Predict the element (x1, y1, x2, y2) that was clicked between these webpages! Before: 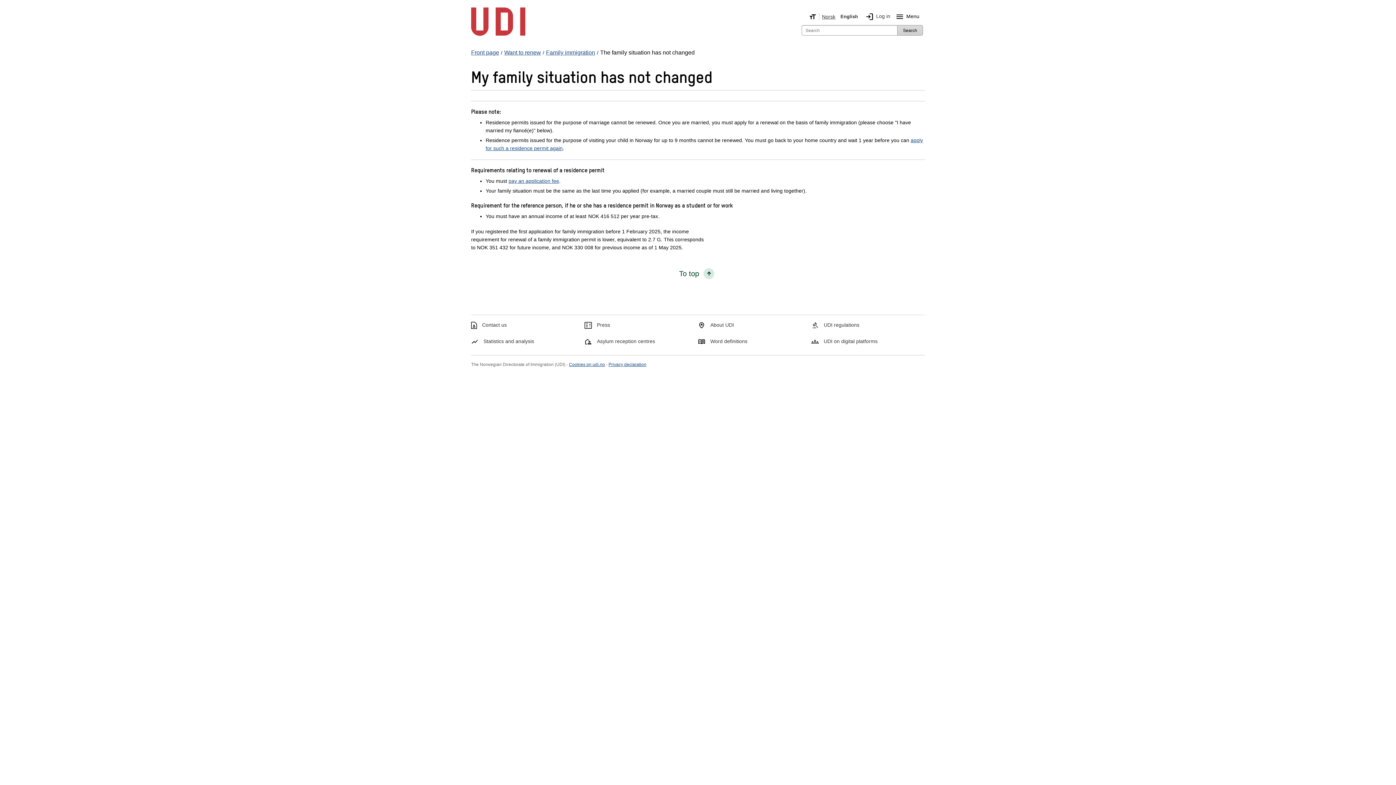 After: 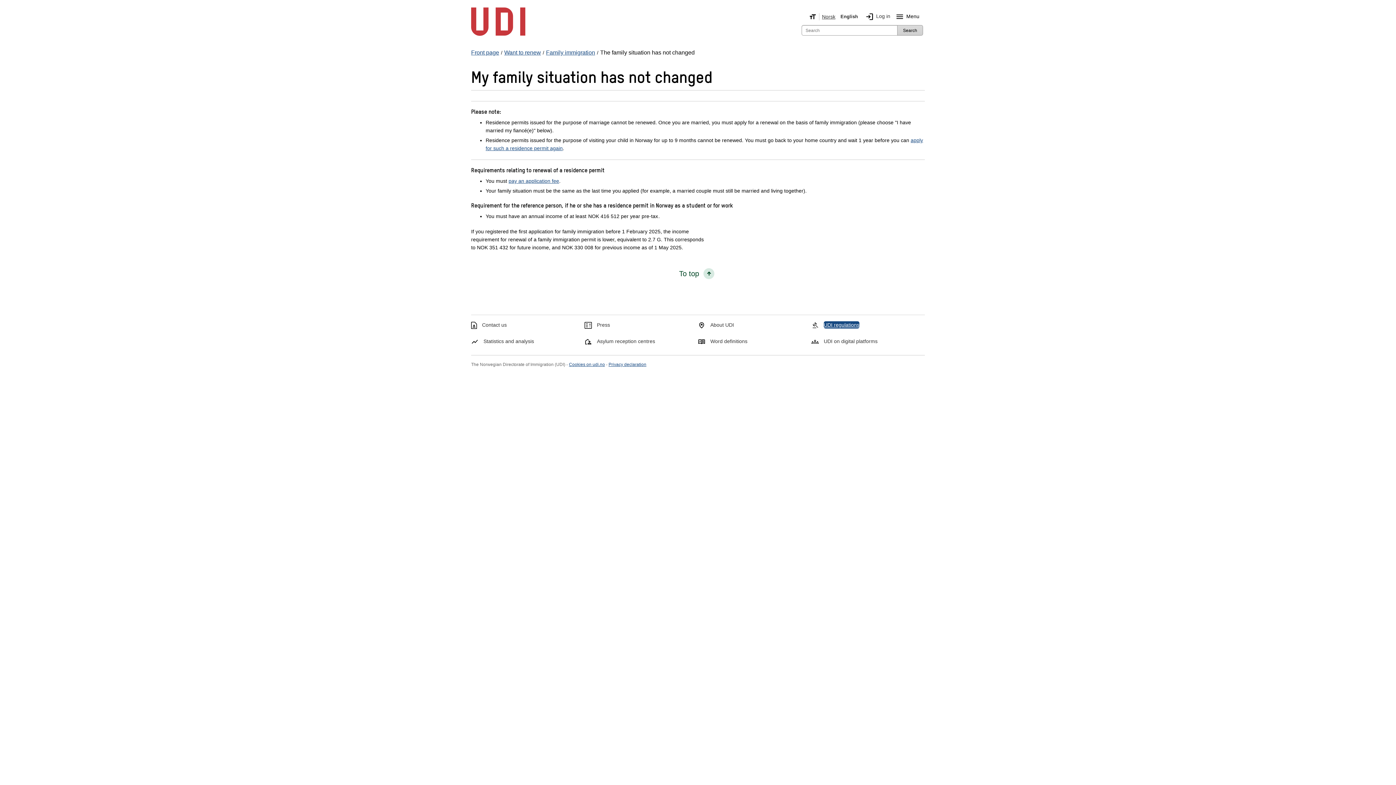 Action: label: UDI regulations bbox: (824, 321, 859, 328)